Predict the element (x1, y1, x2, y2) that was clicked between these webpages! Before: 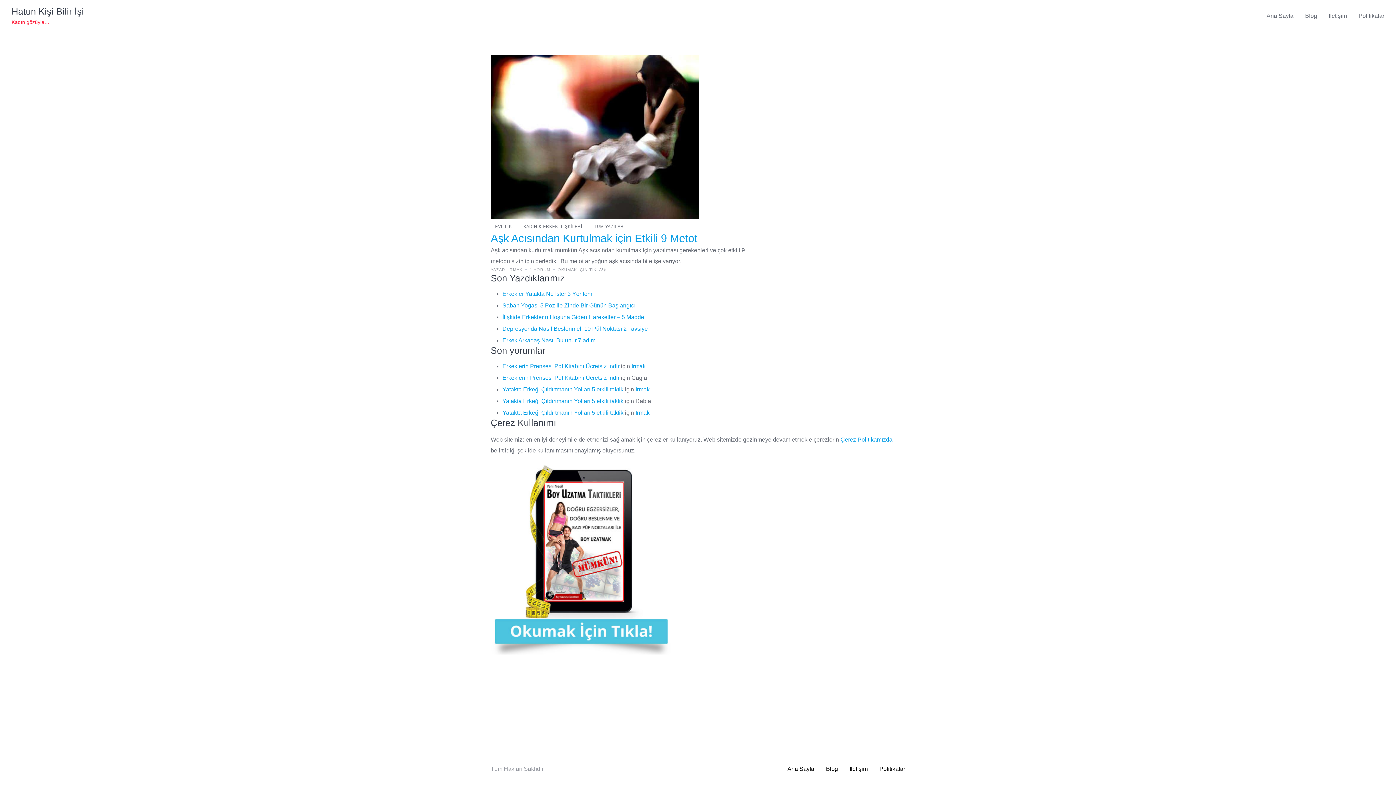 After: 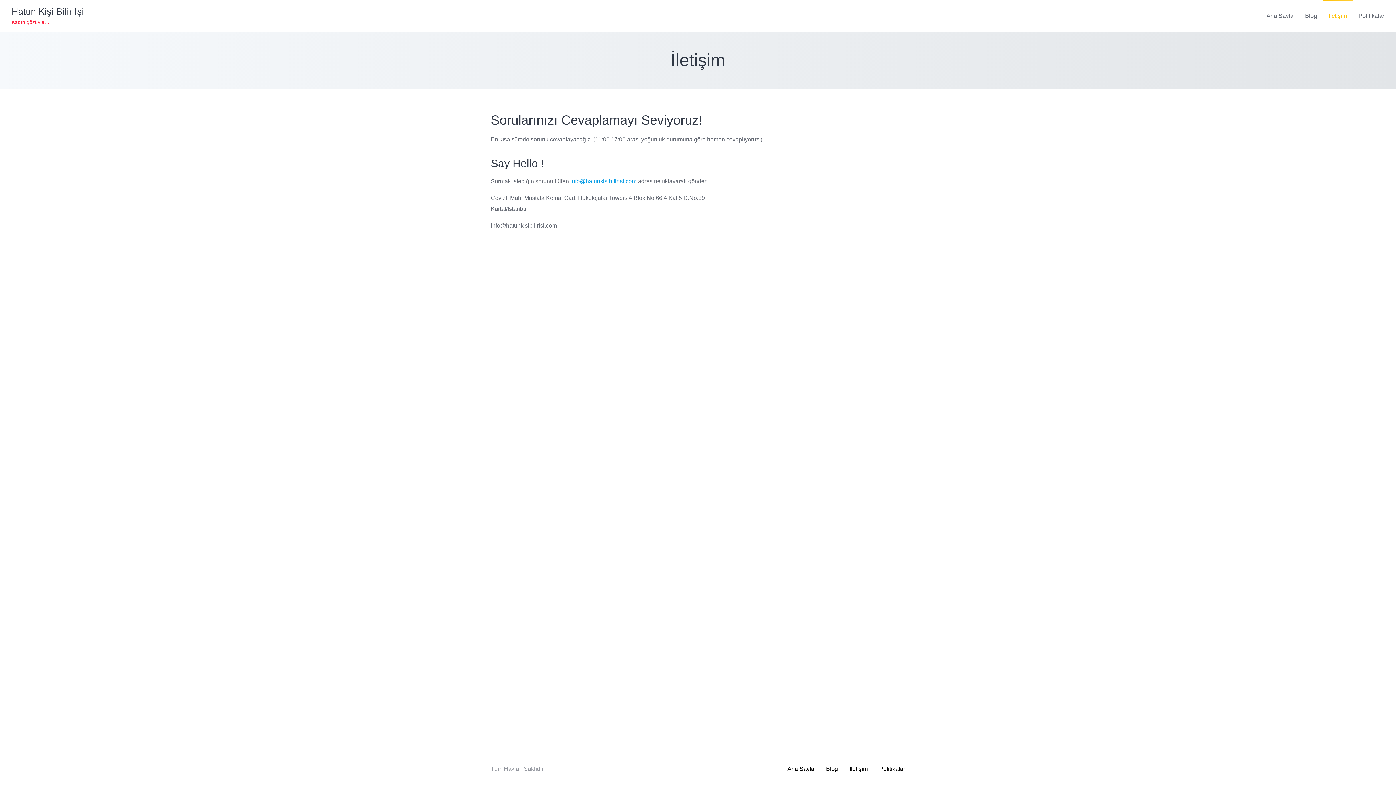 Action: label: İletişim bbox: (1329, 11, 1347, 20)